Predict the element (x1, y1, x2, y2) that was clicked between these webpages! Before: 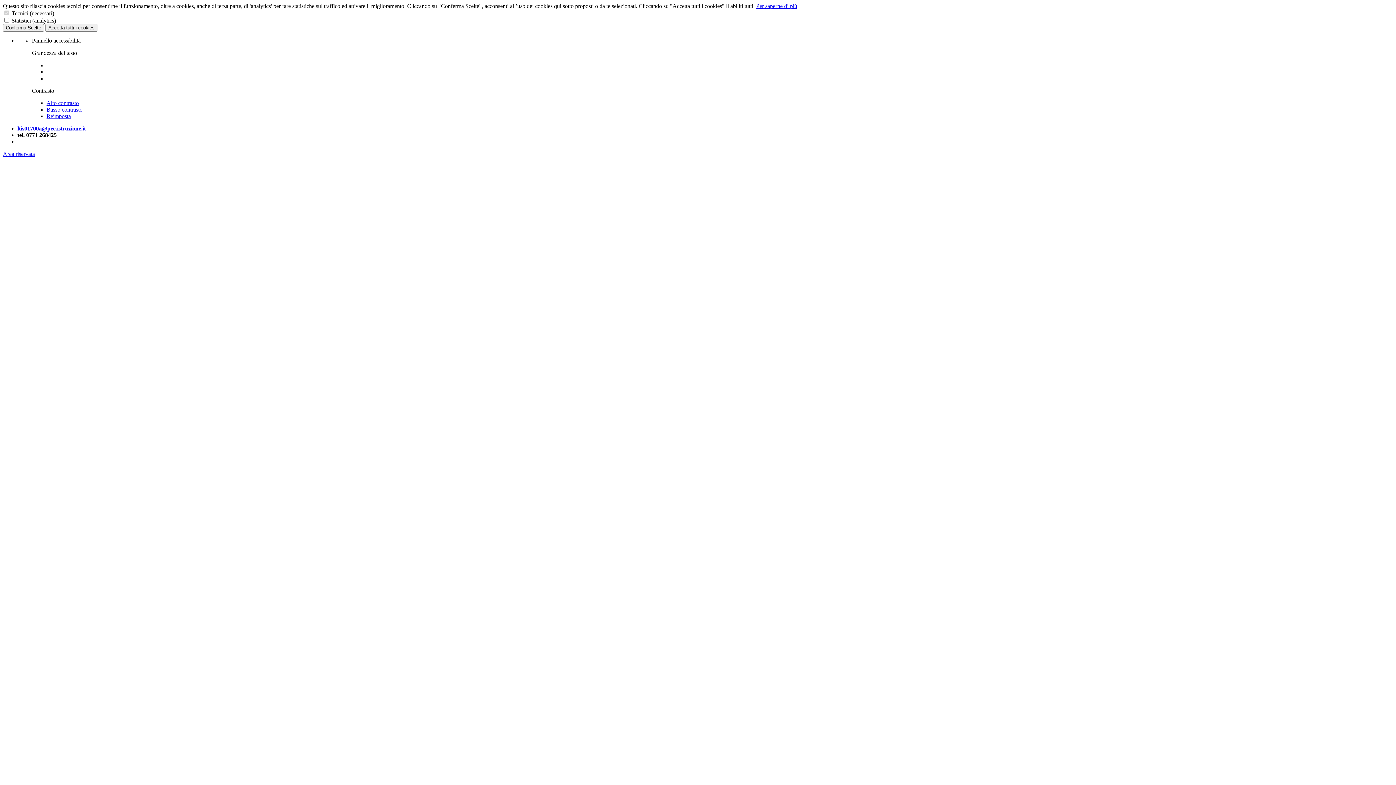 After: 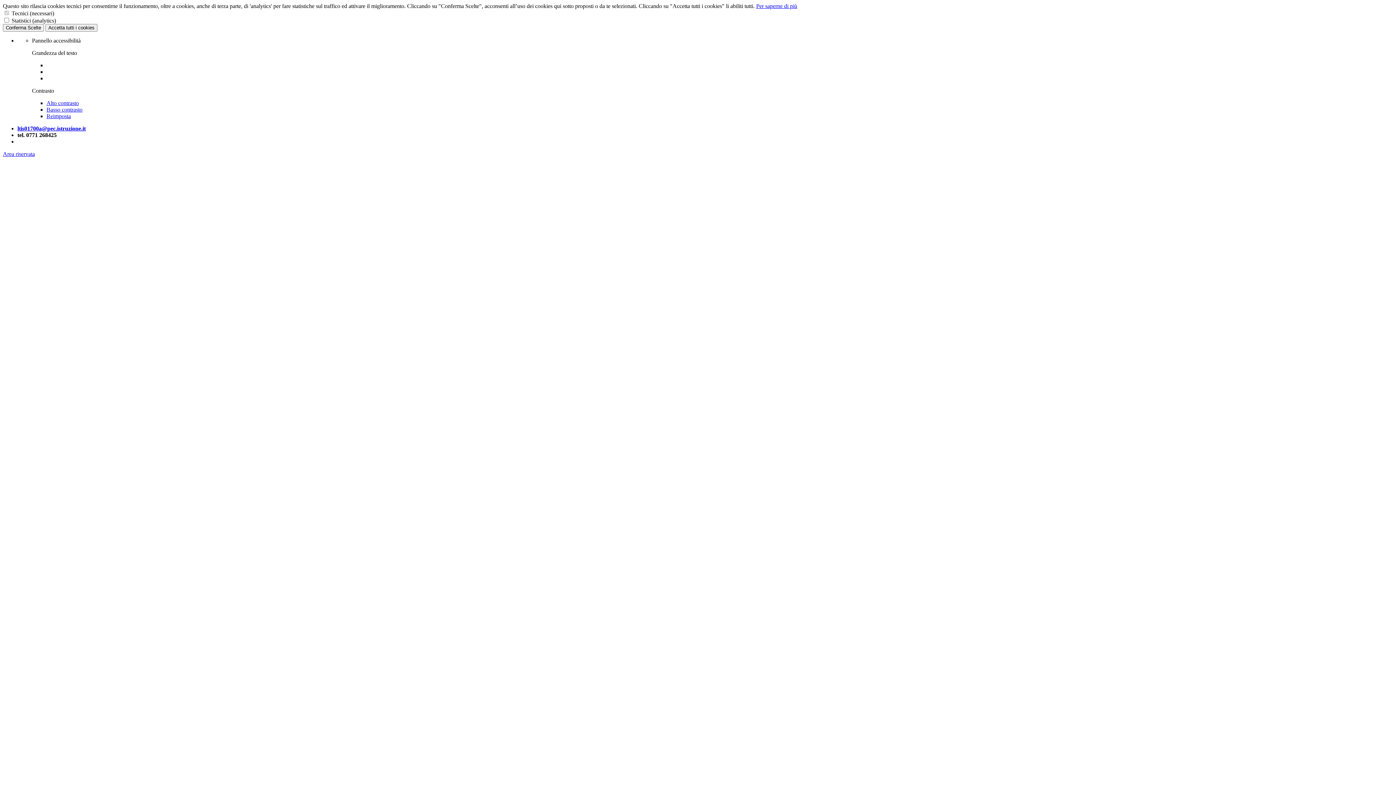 Action: label: Basso contrasto bbox: (46, 106, 82, 112)